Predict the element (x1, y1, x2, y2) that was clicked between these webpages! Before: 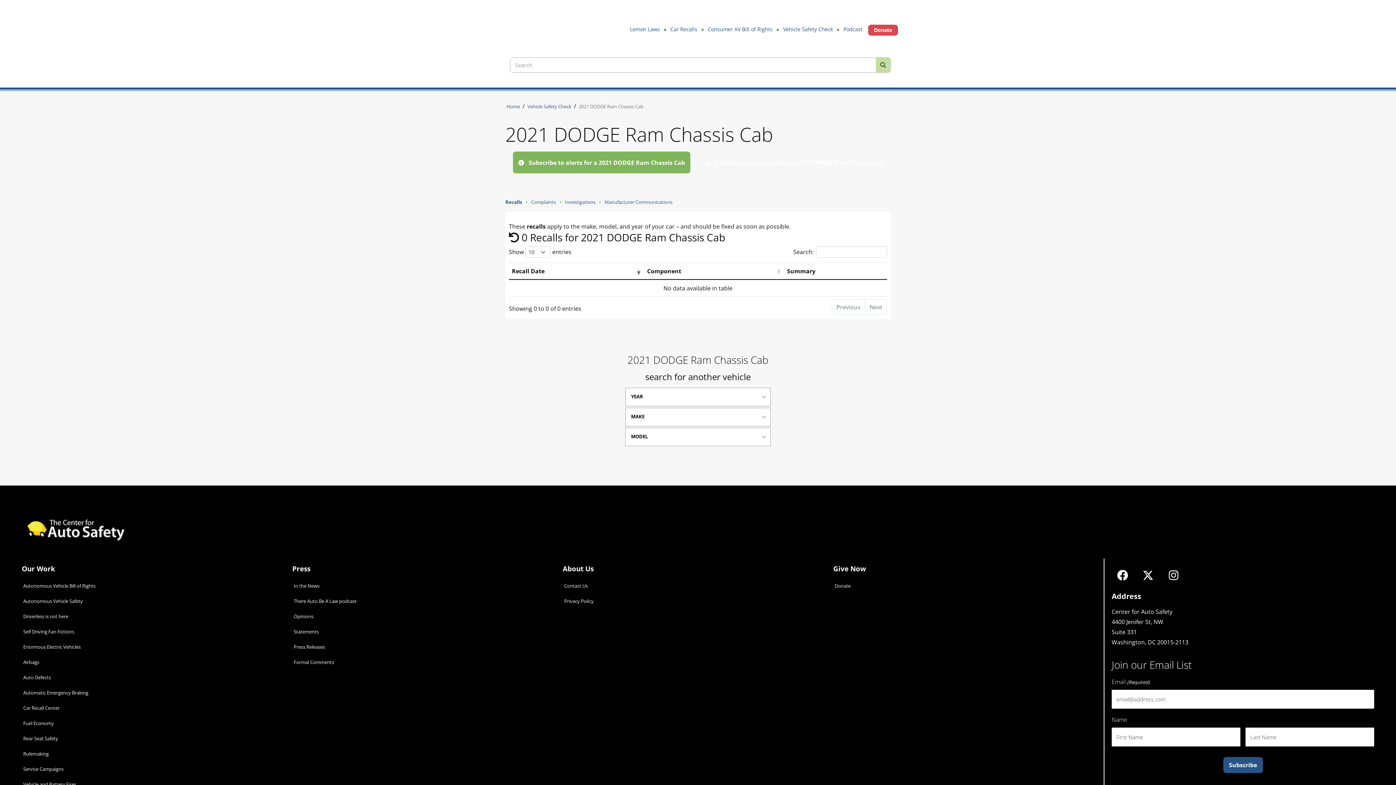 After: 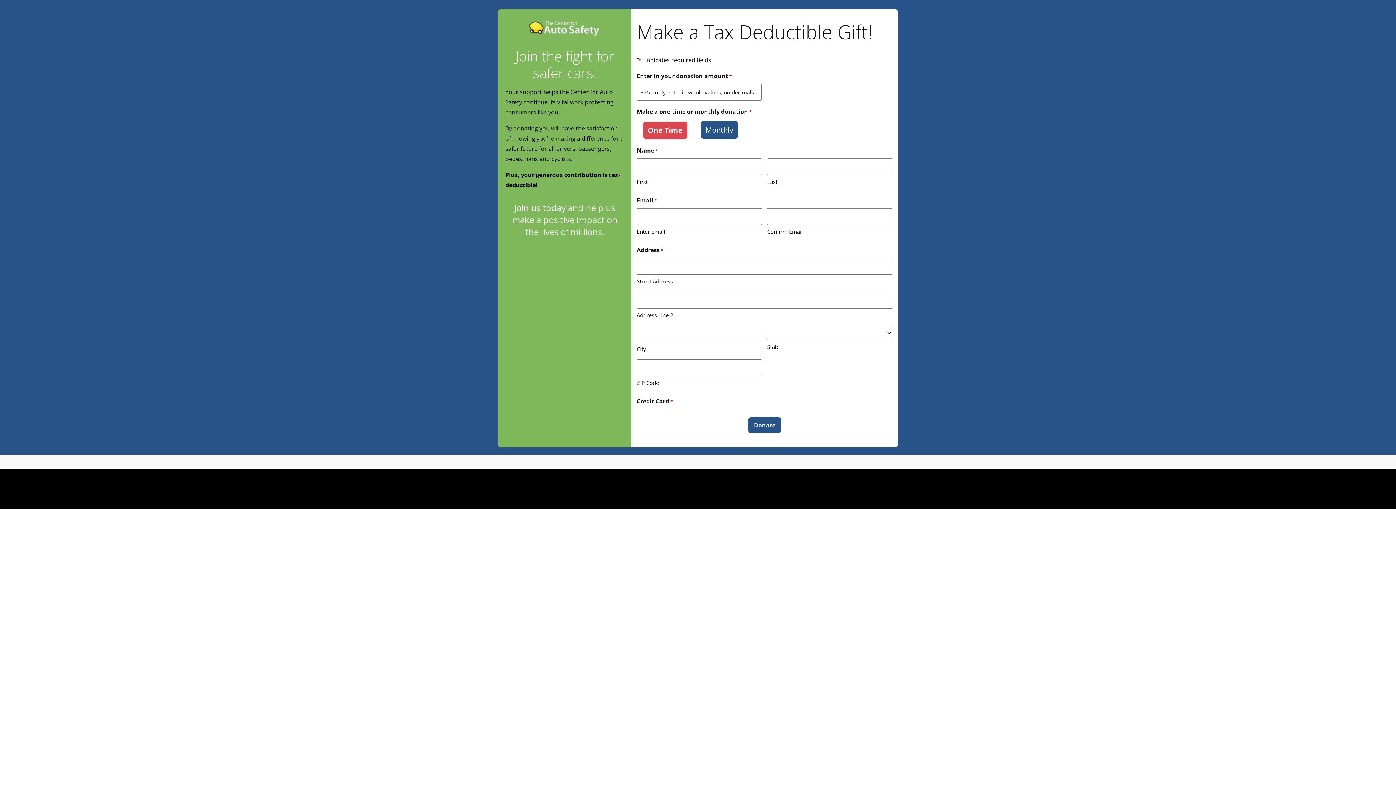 Action: label: Give Now bbox: (833, 563, 866, 573)